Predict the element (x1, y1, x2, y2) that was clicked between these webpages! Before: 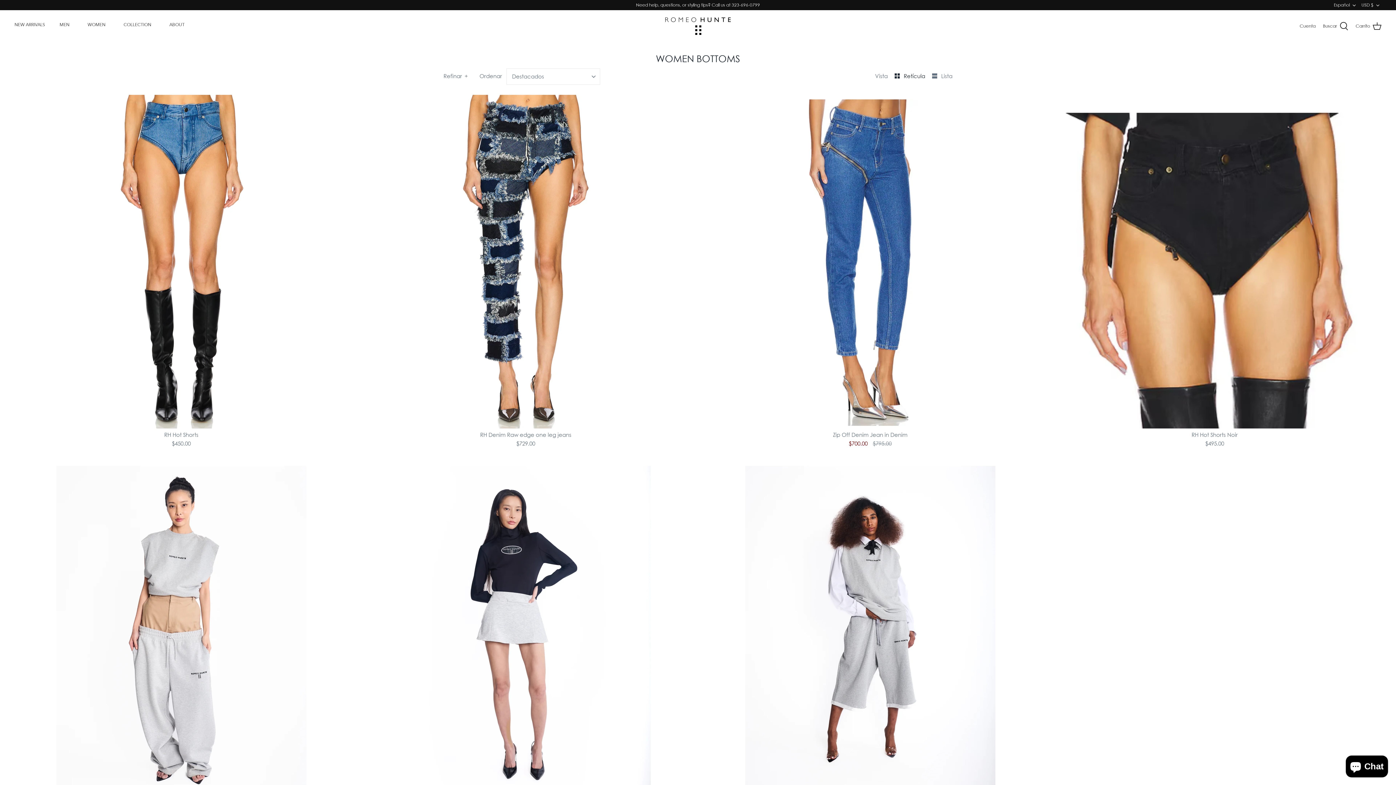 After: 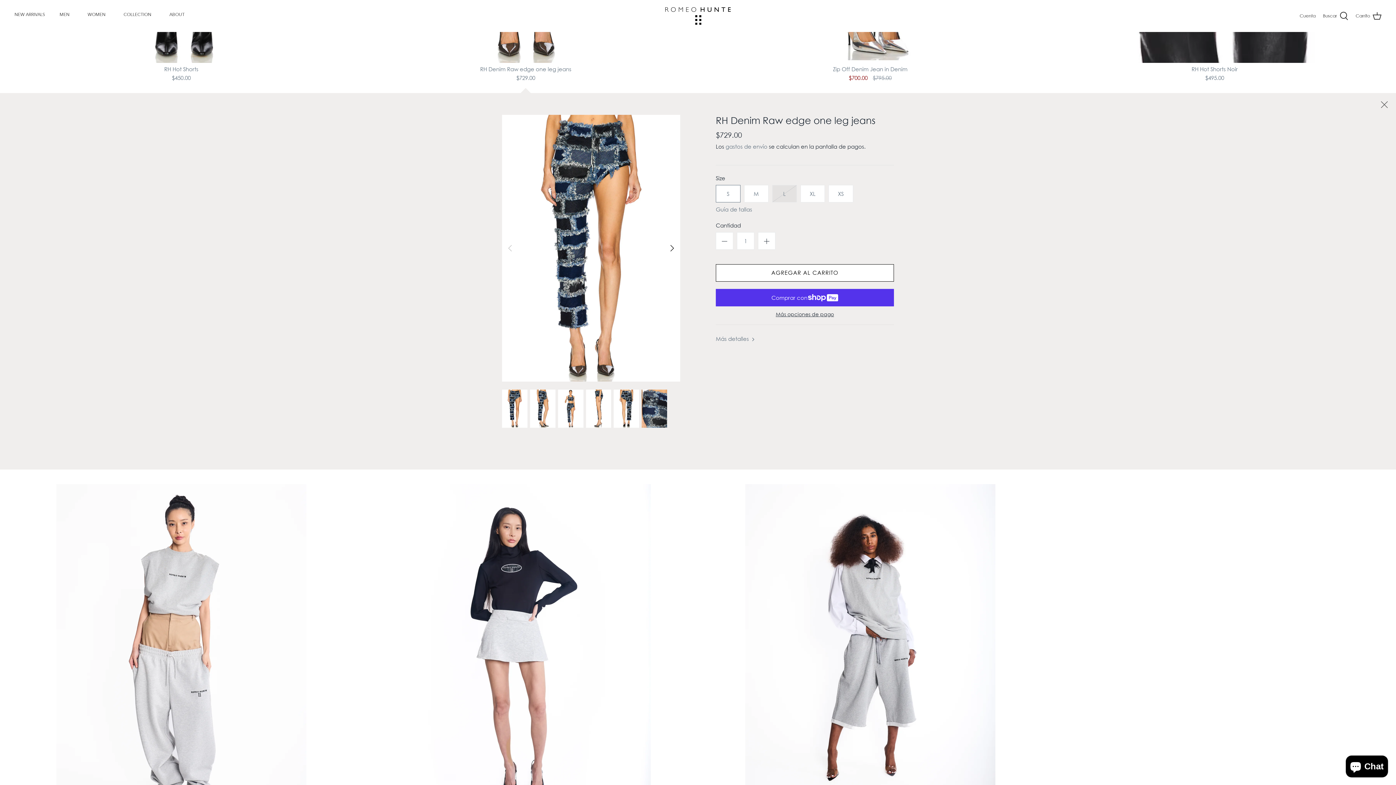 Action: bbox: (360, 430, 690, 447) label: RH Denim Raw edge one leg jeans
$729.00